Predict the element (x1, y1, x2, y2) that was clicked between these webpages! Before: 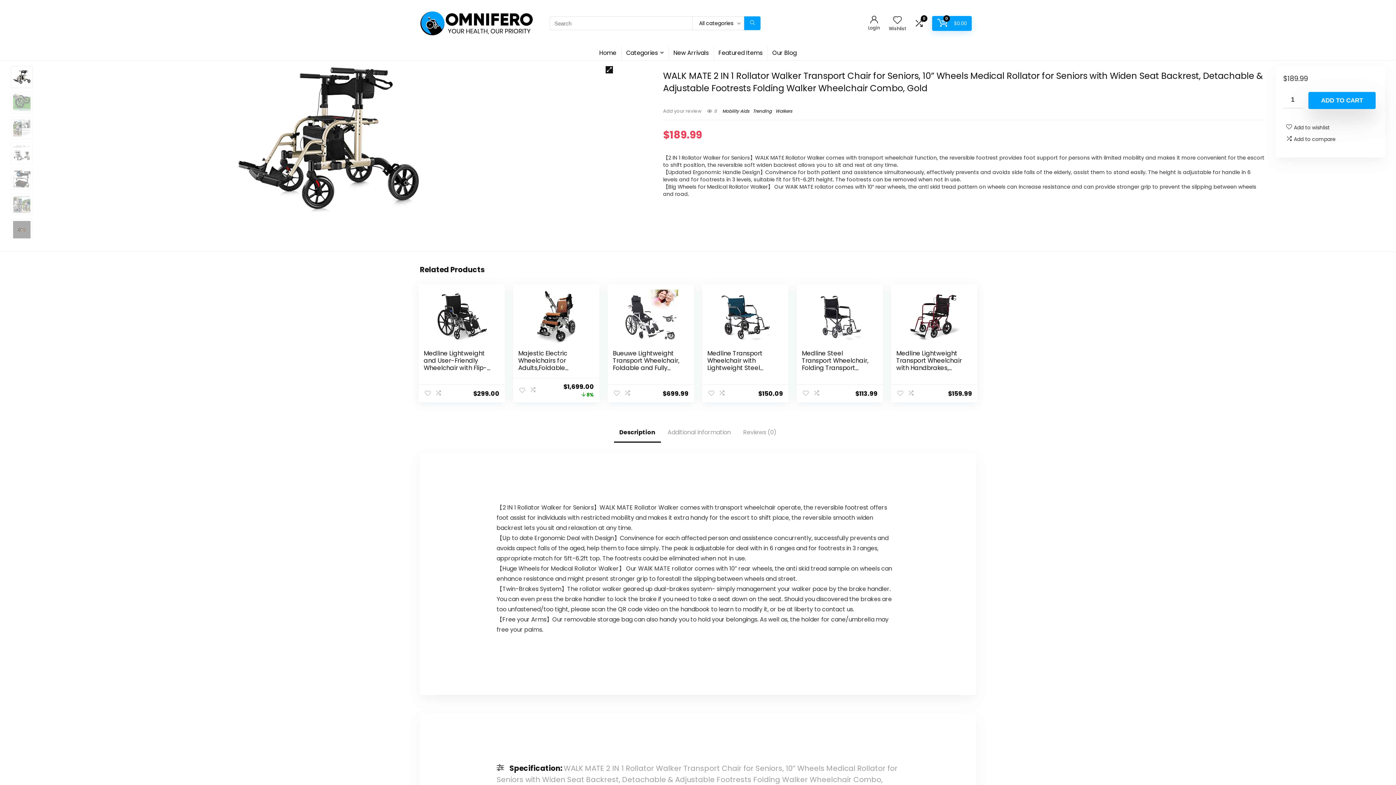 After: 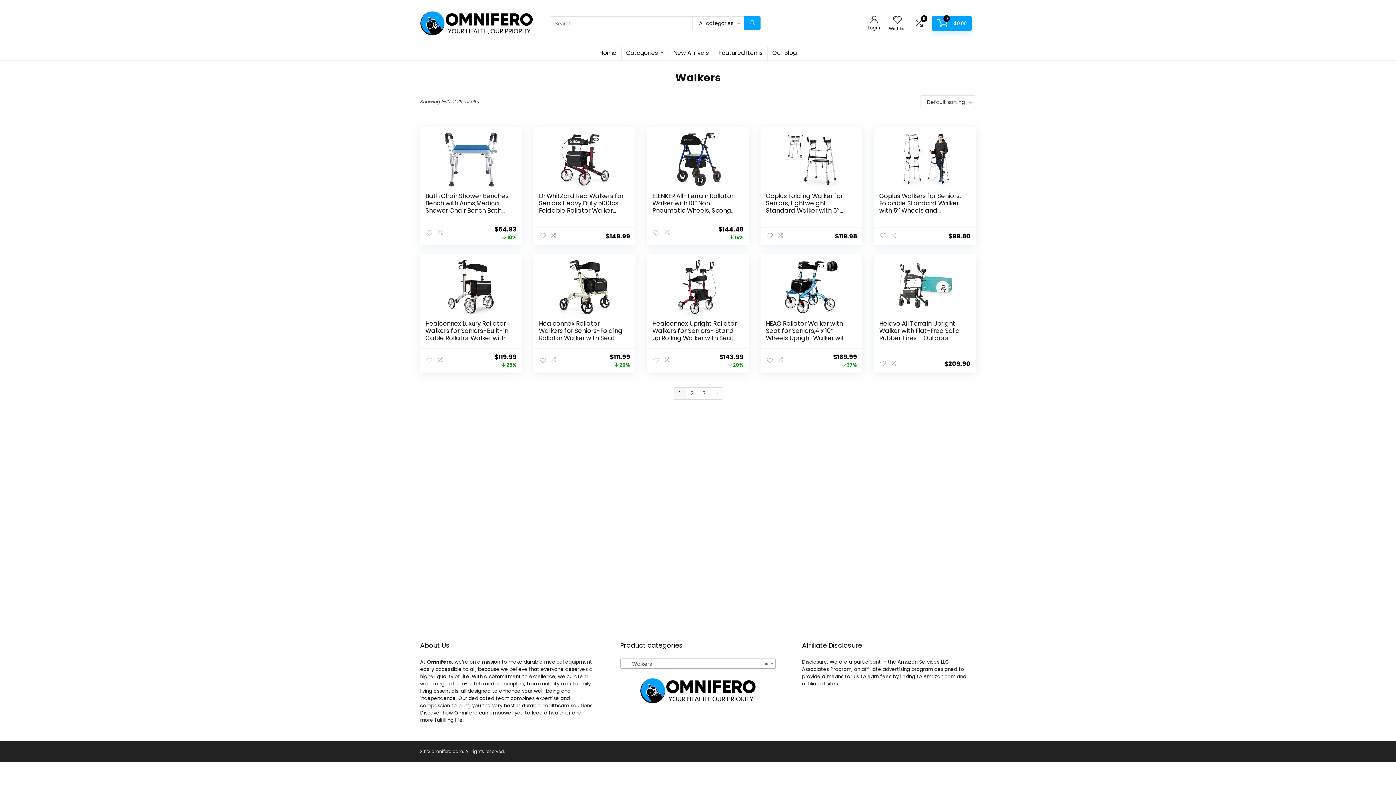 Action: bbox: (775, 107, 792, 114) label: Walkers